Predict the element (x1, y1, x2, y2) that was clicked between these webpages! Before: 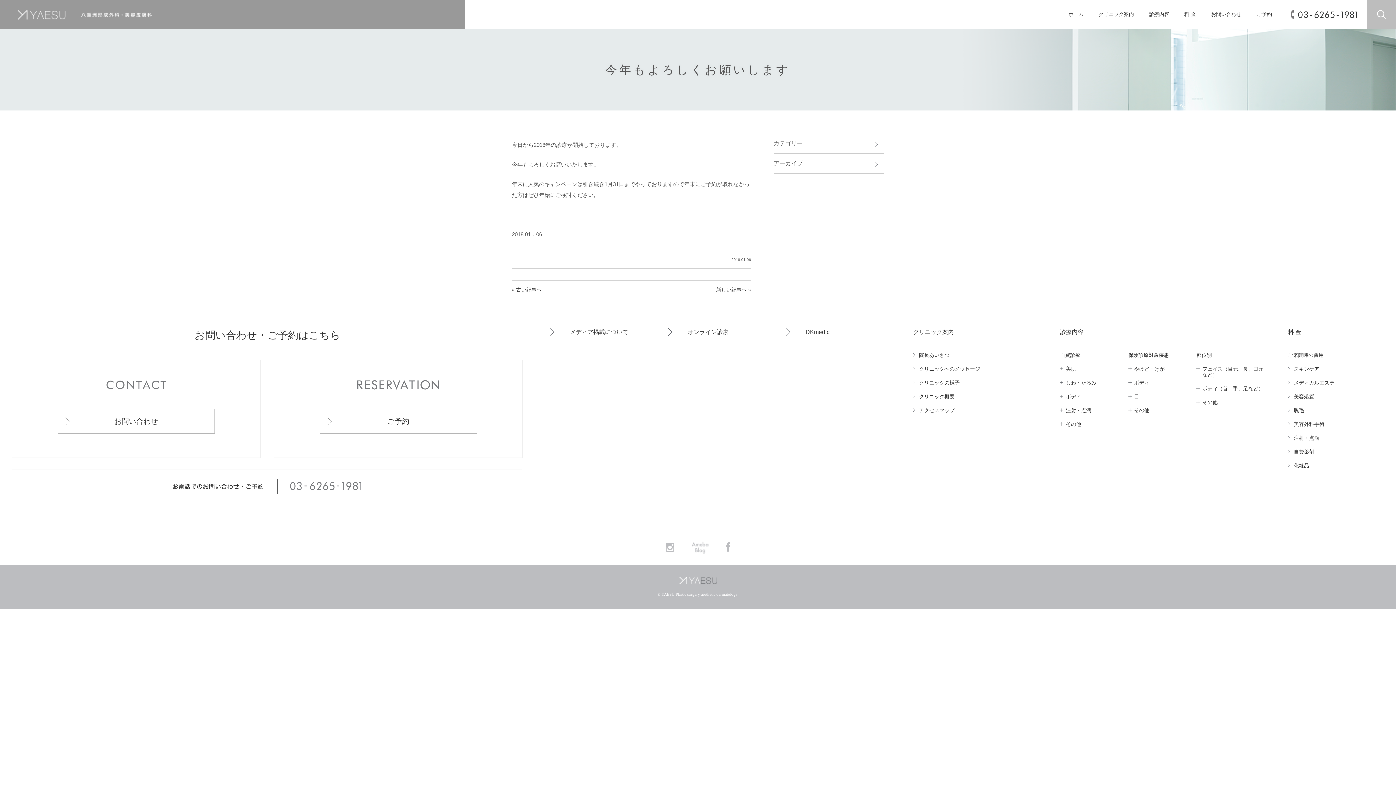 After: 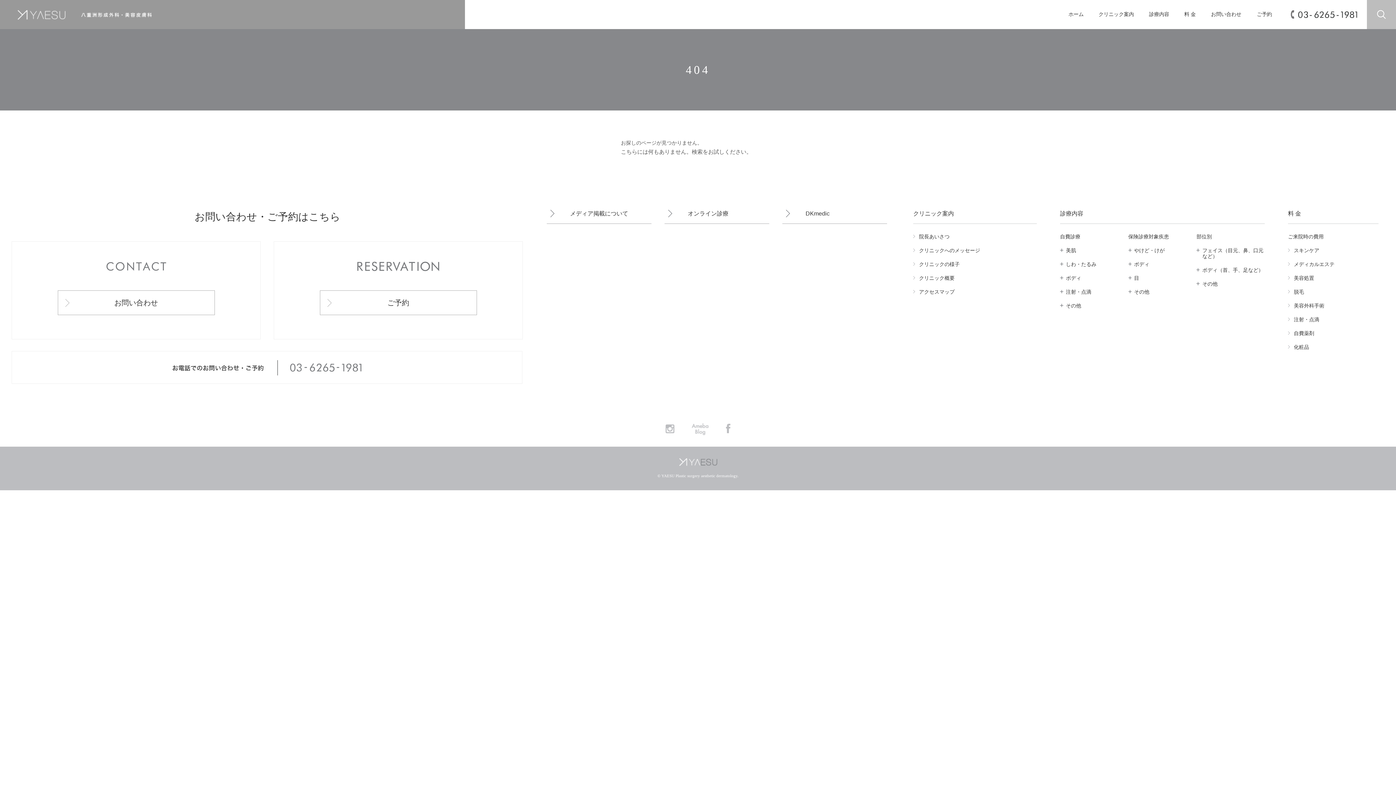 Action: label: 部位別 bbox: (1196, 352, 1265, 362)